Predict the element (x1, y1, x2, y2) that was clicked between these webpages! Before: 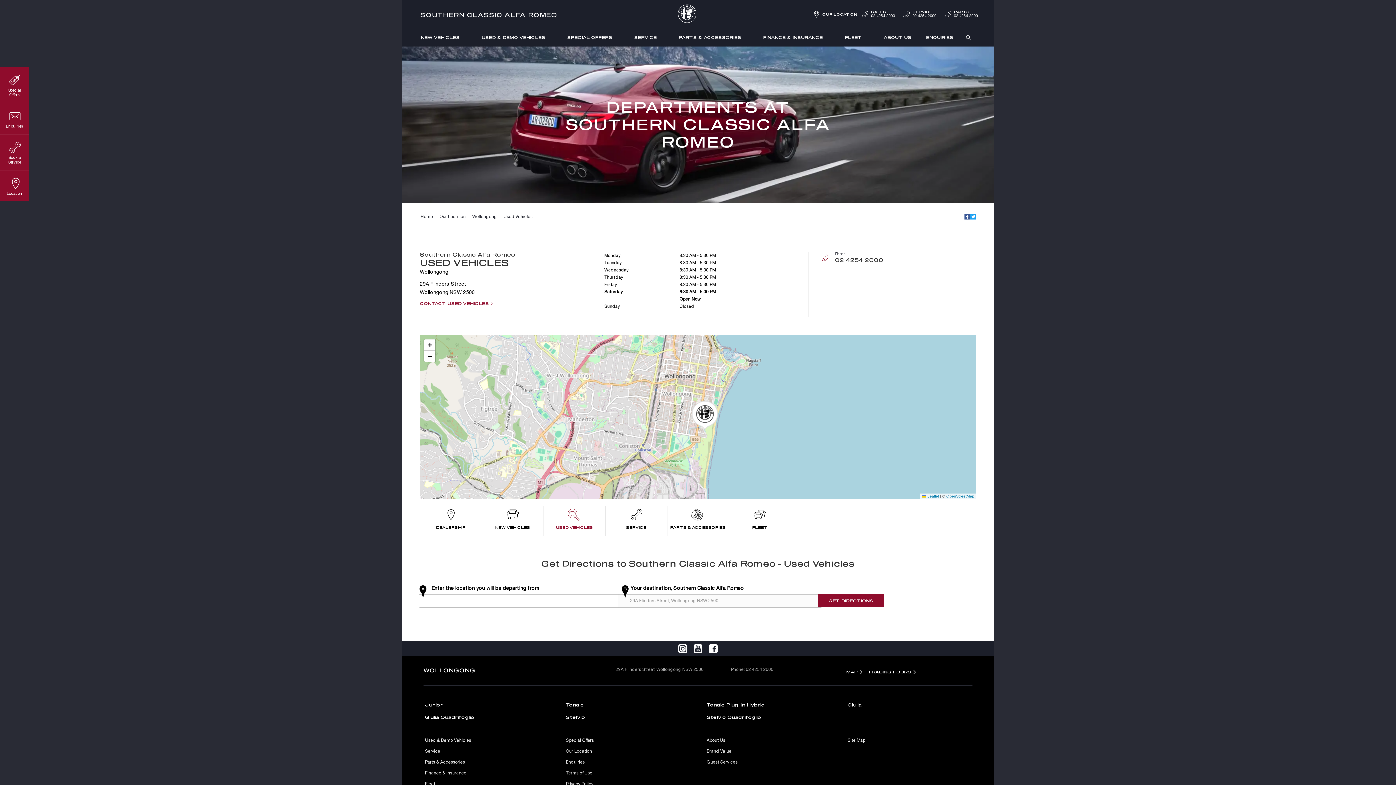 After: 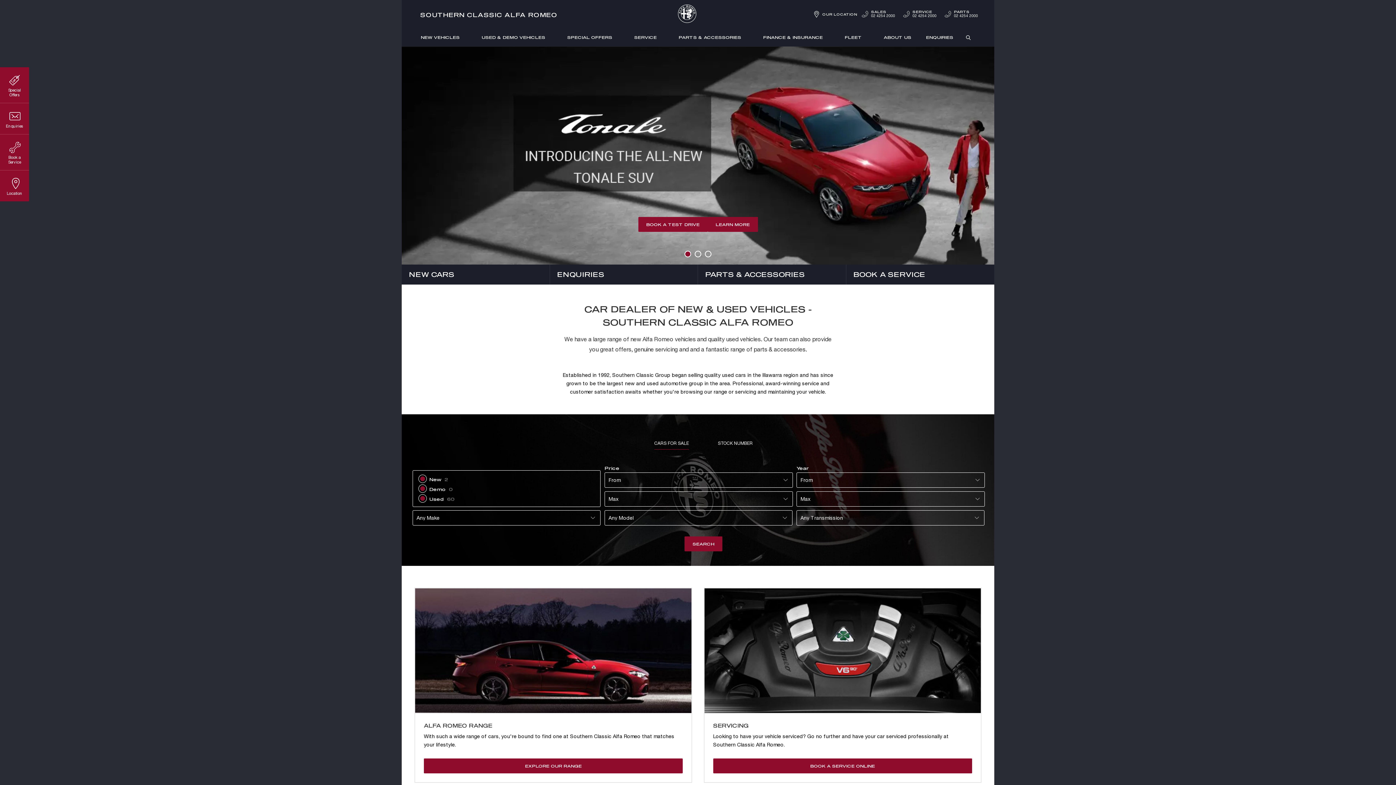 Action: bbox: (675, 1, 721, 27)